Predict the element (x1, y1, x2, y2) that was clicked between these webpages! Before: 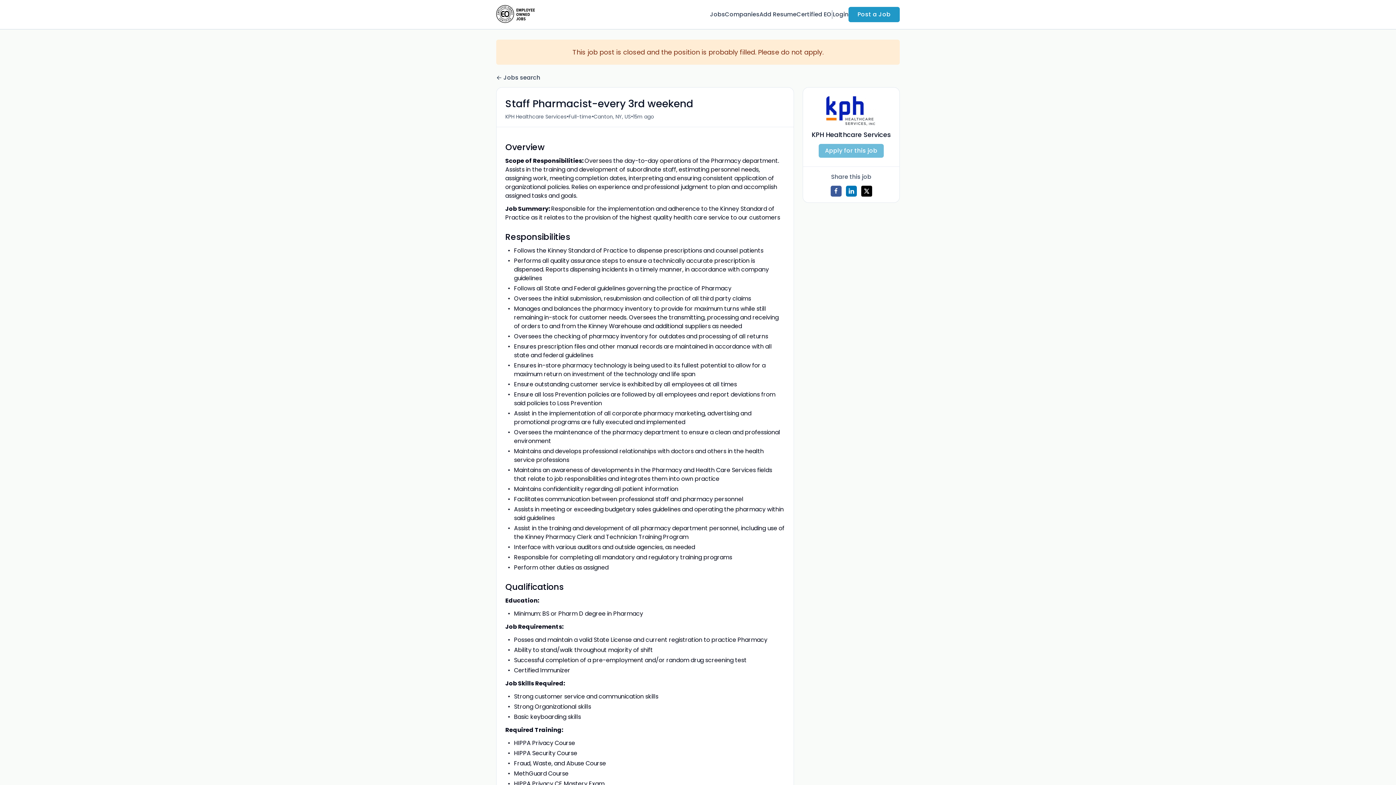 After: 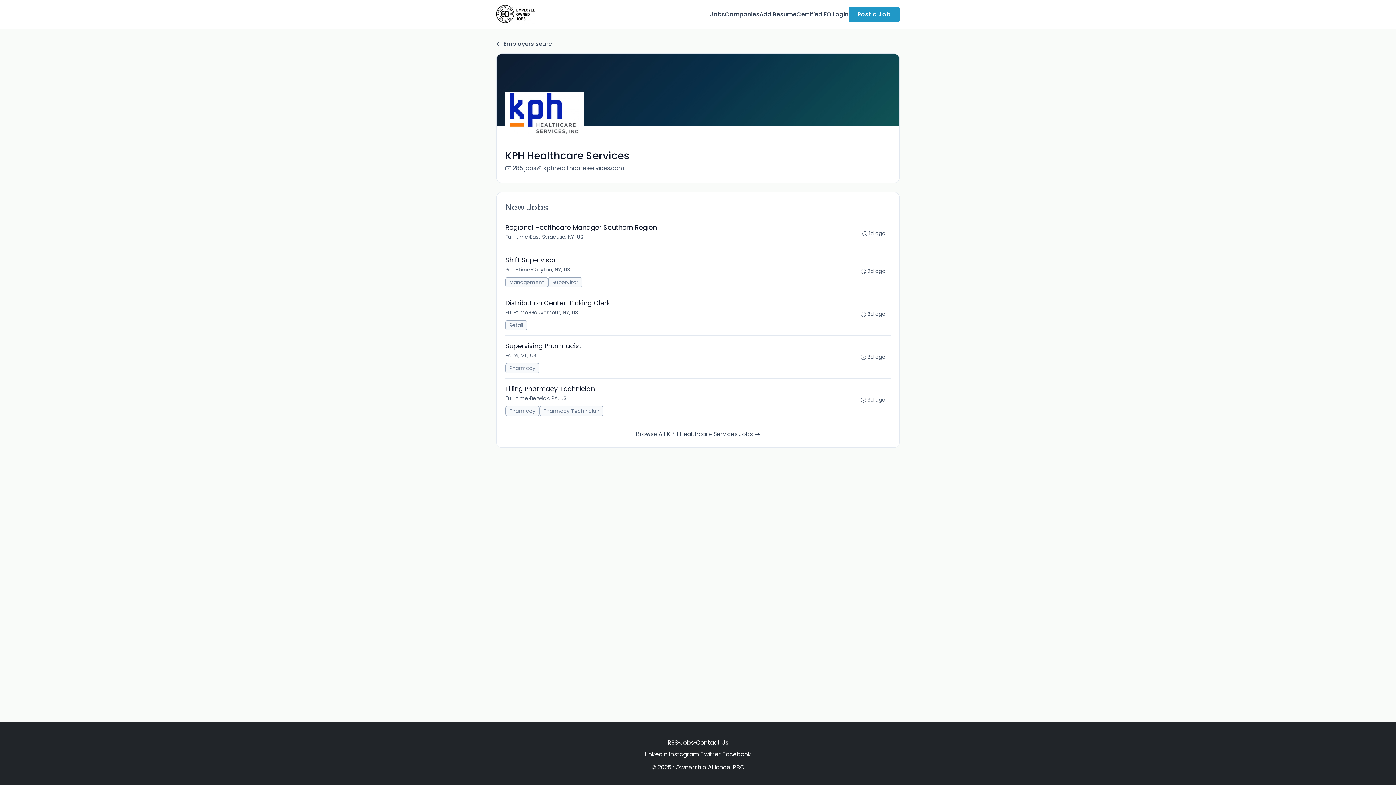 Action: bbox: (505, 112, 566, 120) label: KPH Healthcare Services